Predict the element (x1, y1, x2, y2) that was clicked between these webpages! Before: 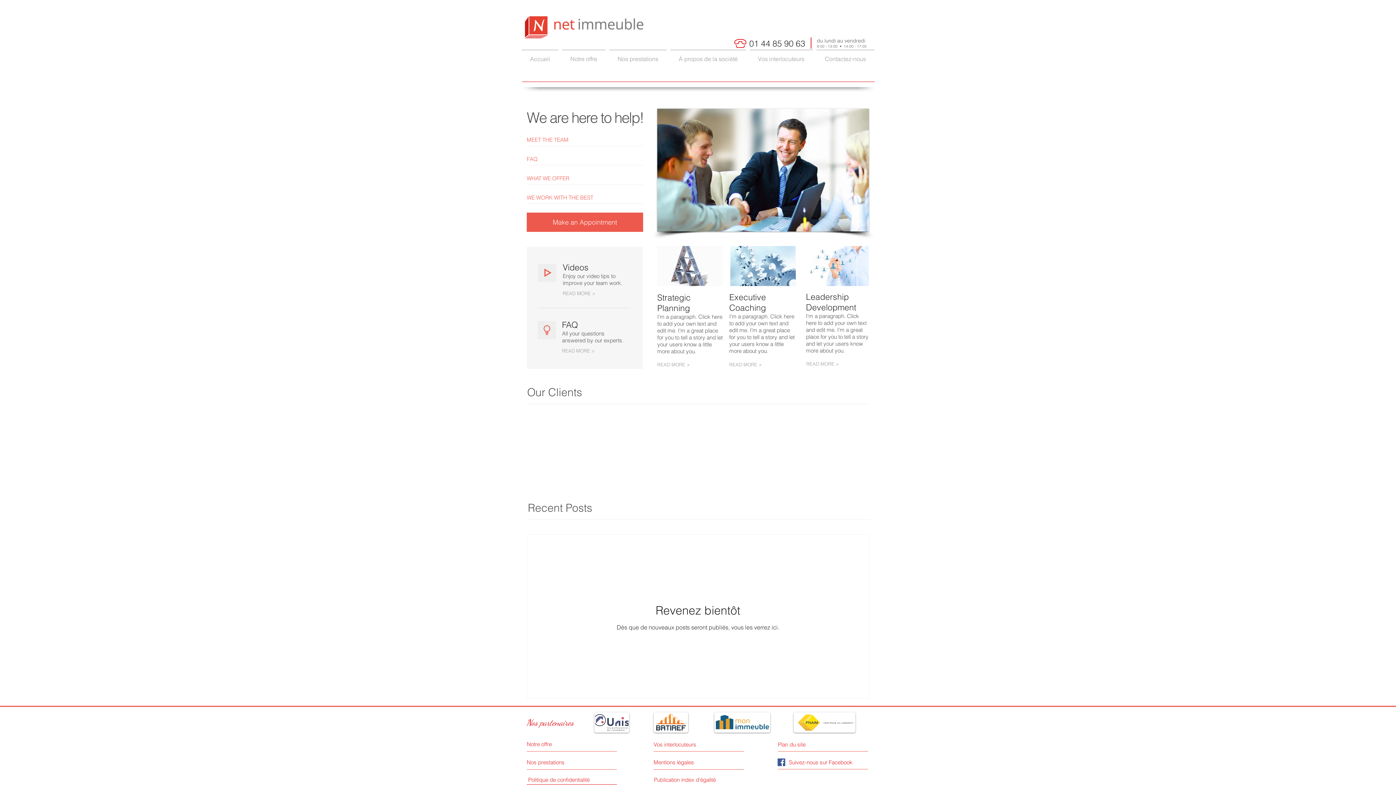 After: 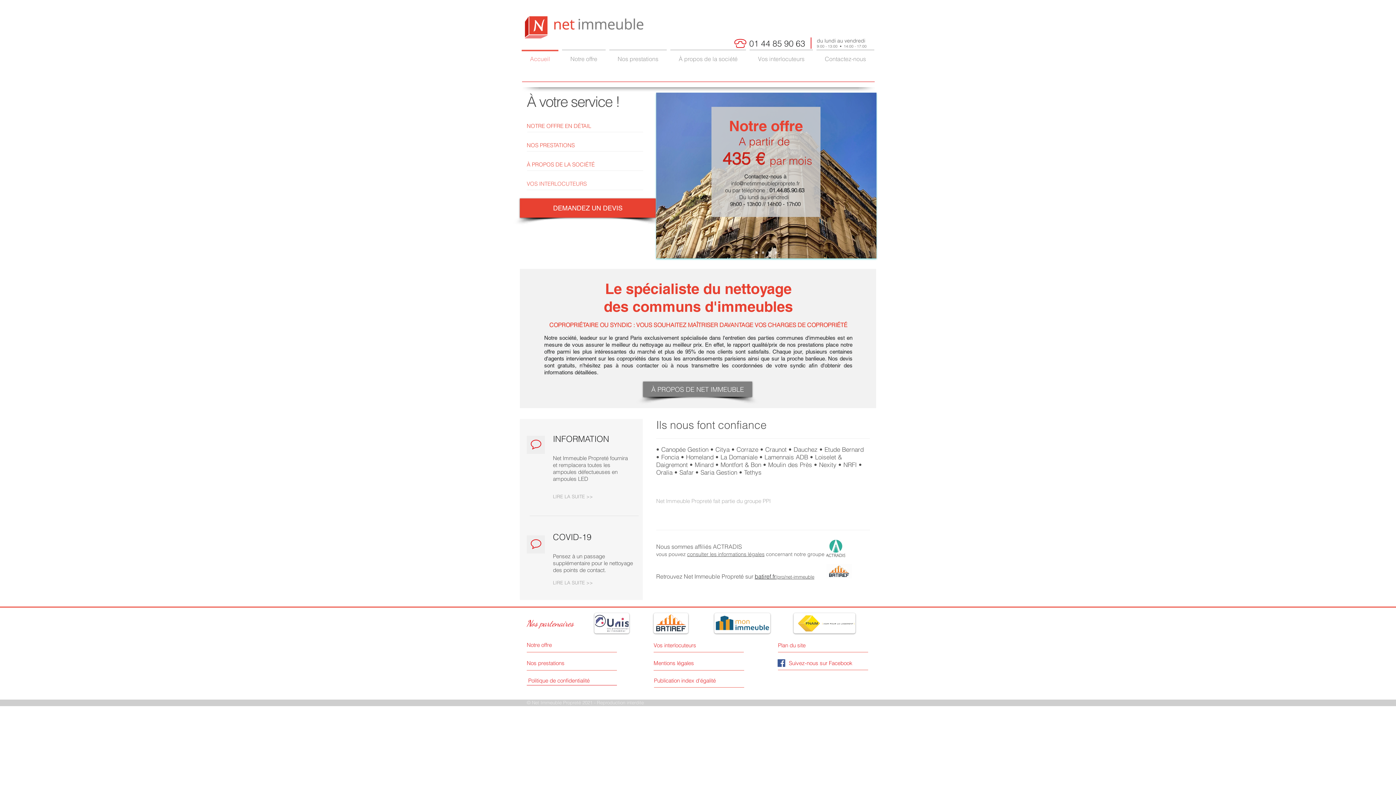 Action: bbox: (657, 361, 723, 368) label: READ MORE >